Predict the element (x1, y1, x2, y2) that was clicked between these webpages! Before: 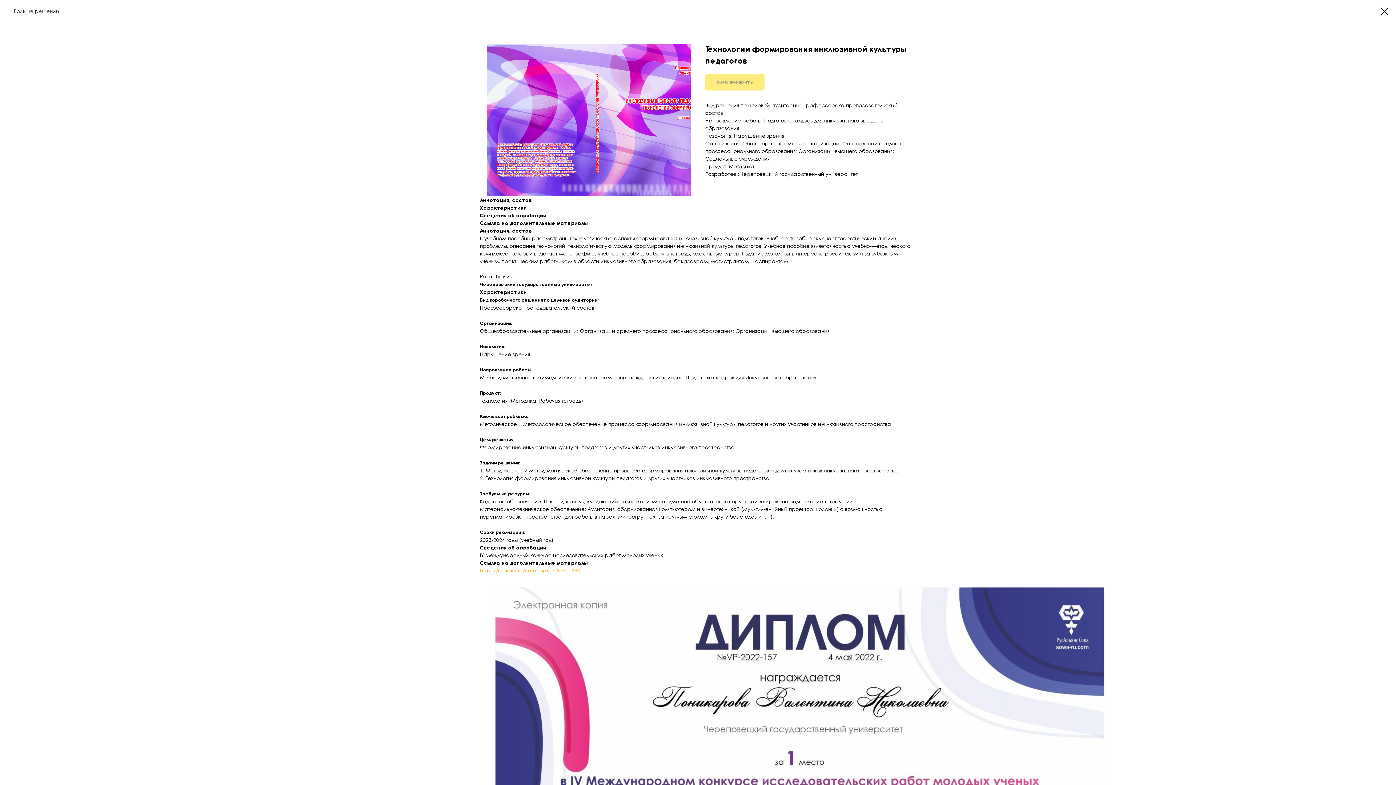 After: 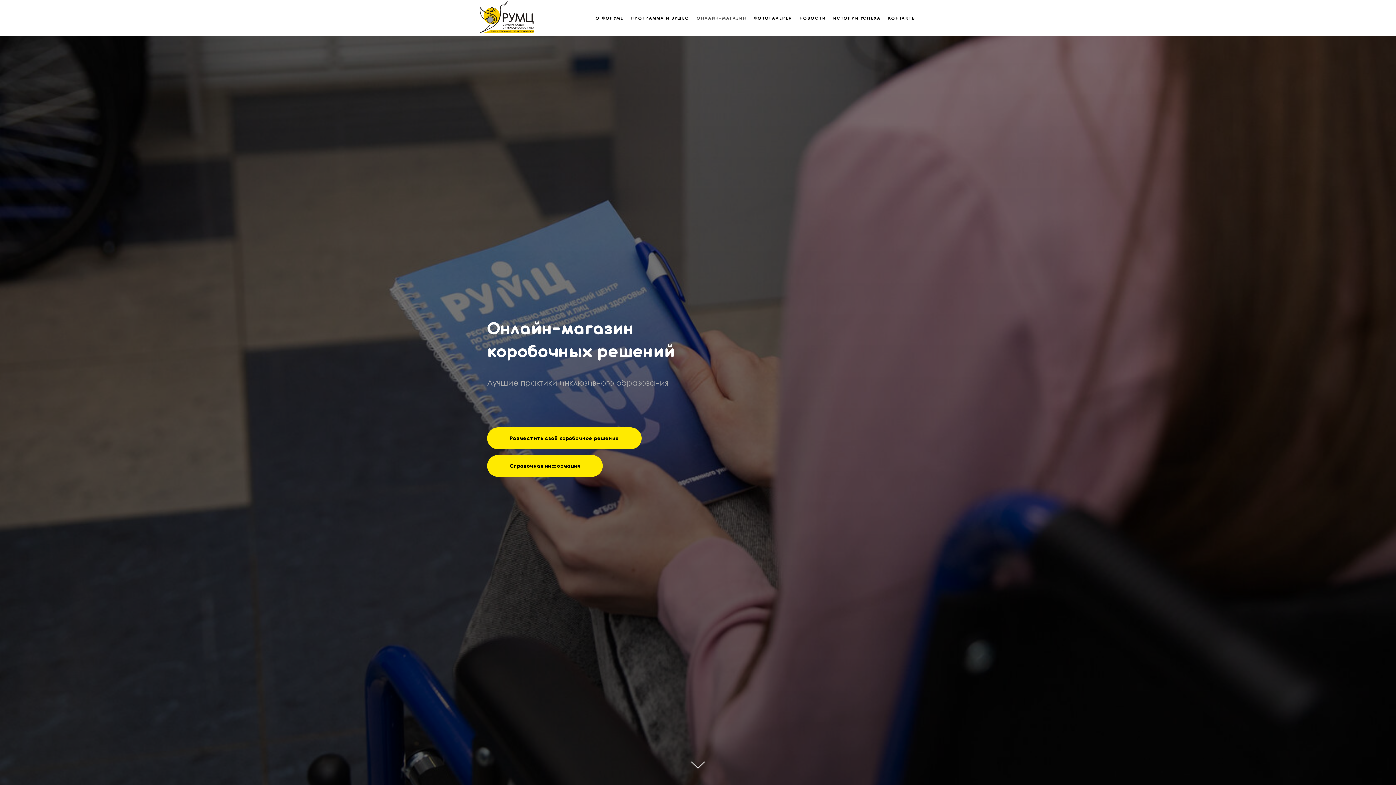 Action: bbox: (1380, 7, 1389, 15)